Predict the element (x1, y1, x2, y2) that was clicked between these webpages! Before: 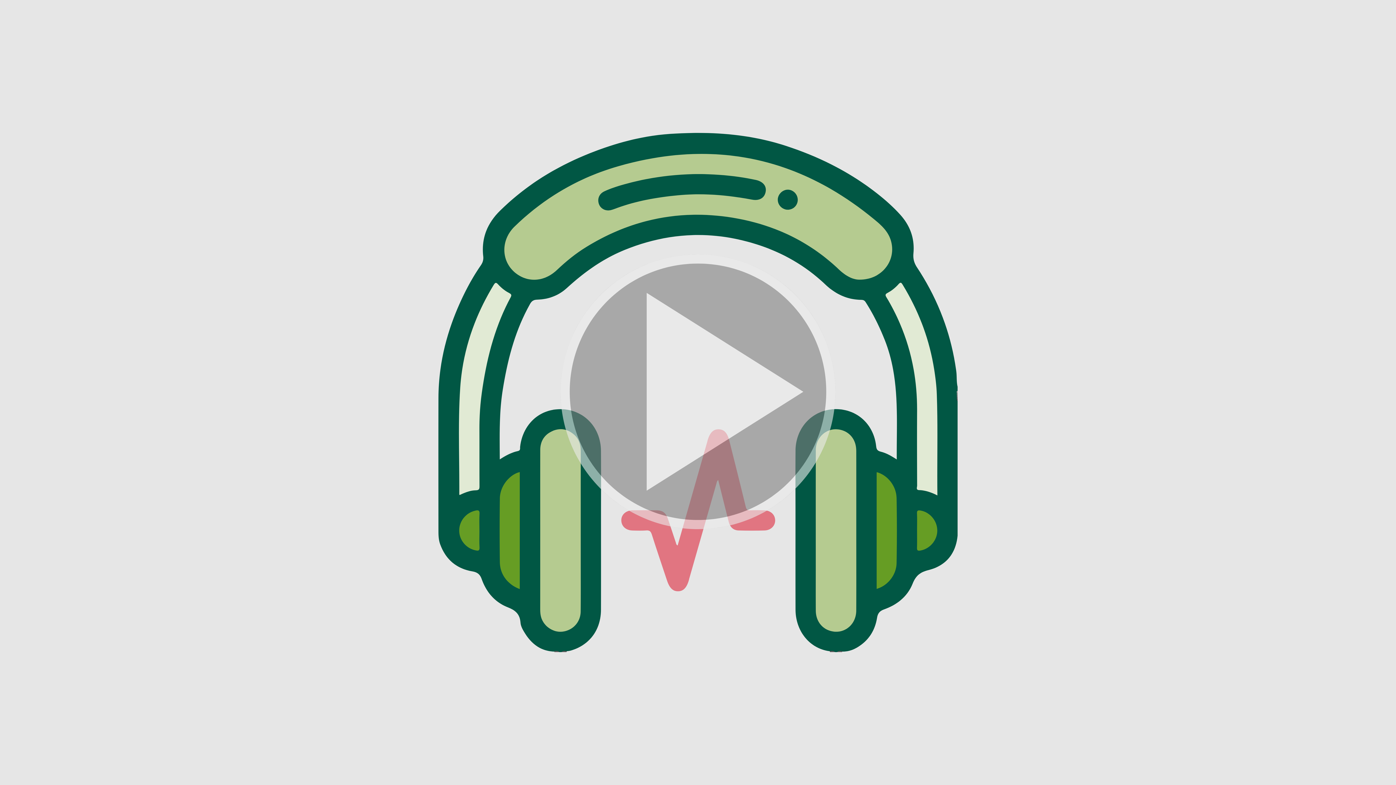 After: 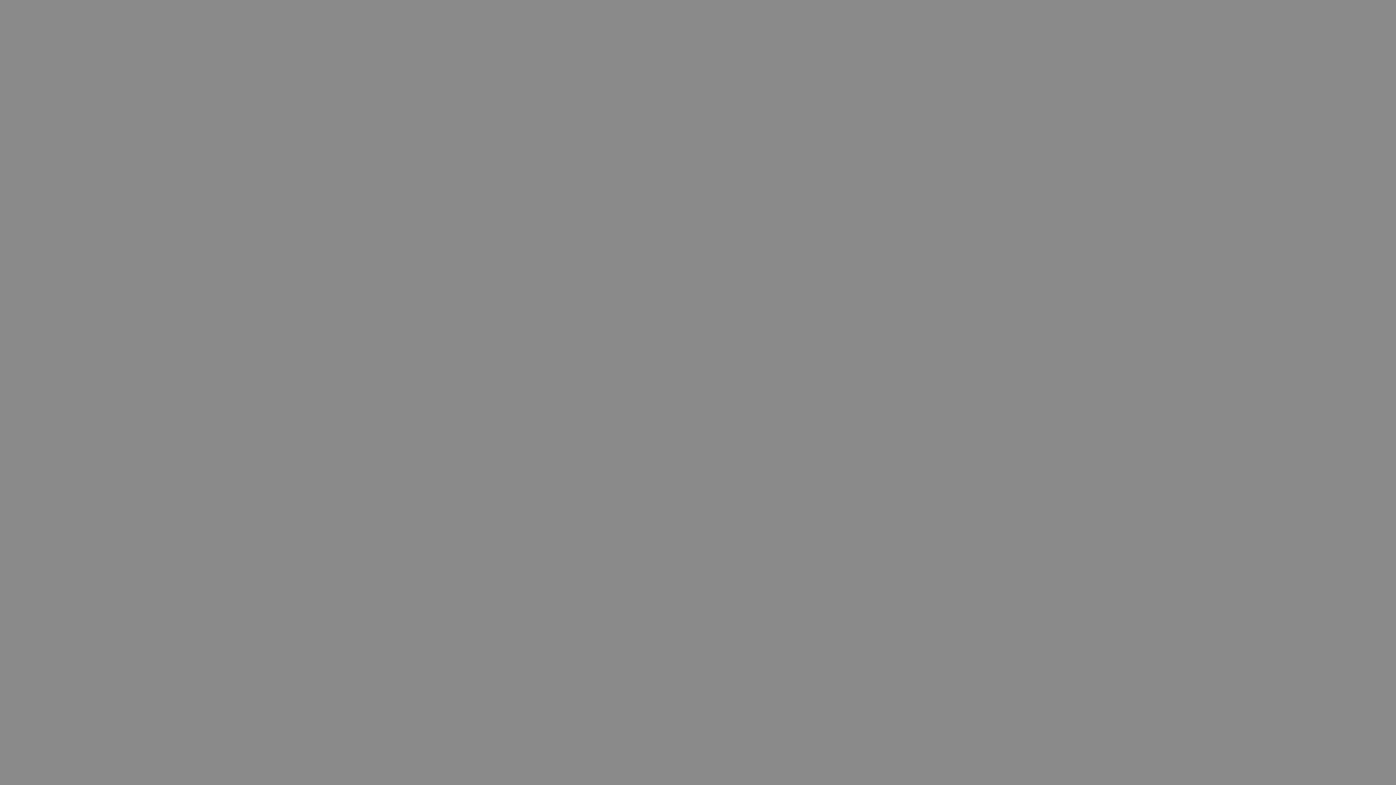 Action: bbox: (558, 254, 837, 531) label: Play video